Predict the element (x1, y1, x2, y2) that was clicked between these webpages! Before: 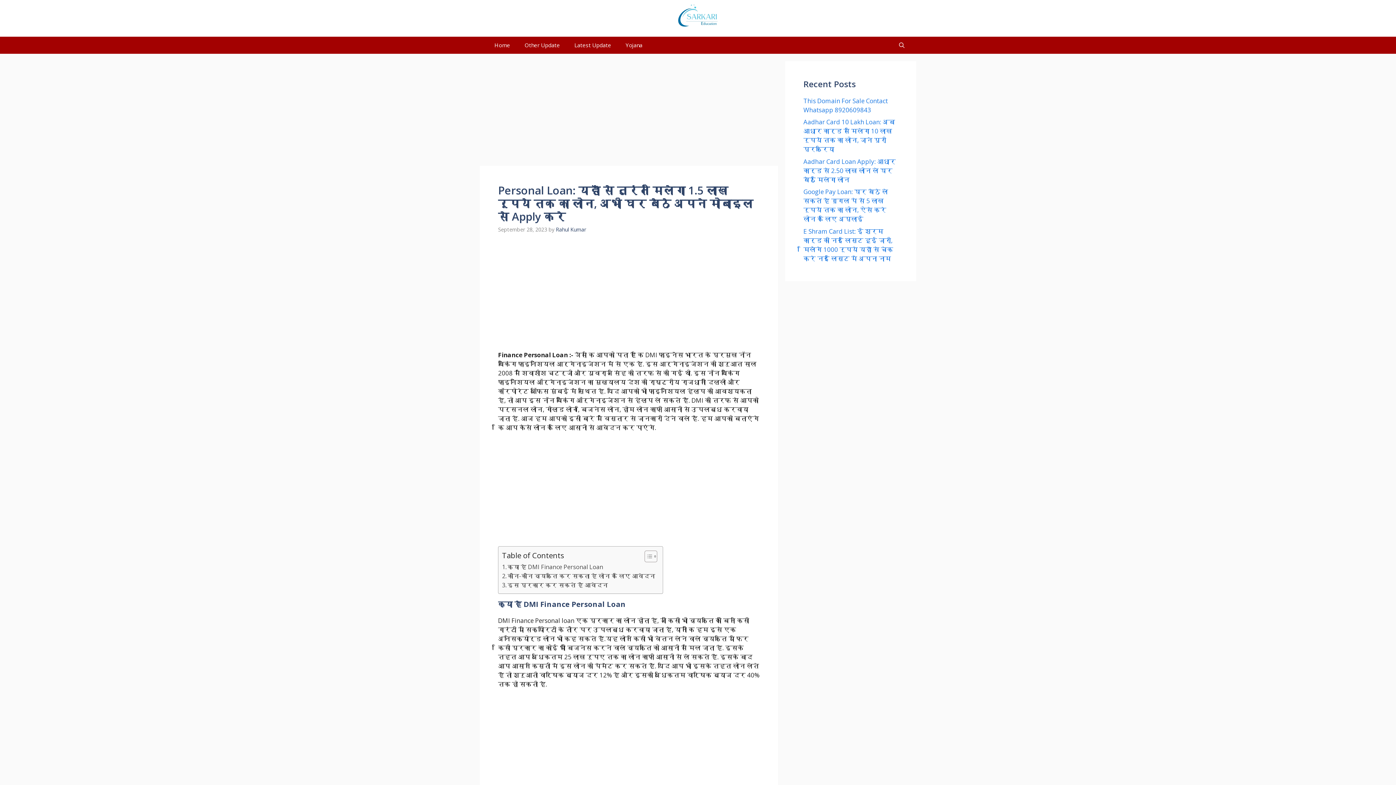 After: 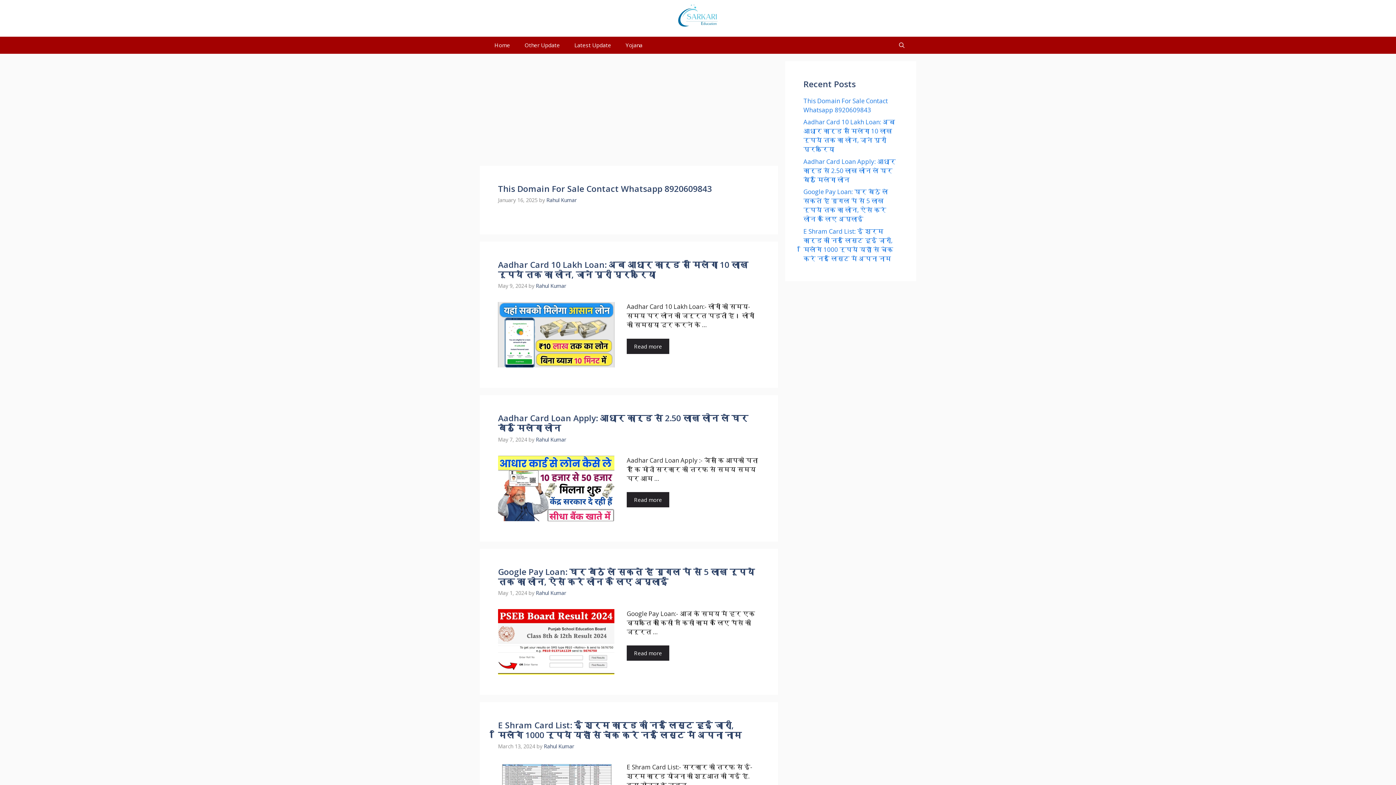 Action: bbox: (636, 10, 763, 19)